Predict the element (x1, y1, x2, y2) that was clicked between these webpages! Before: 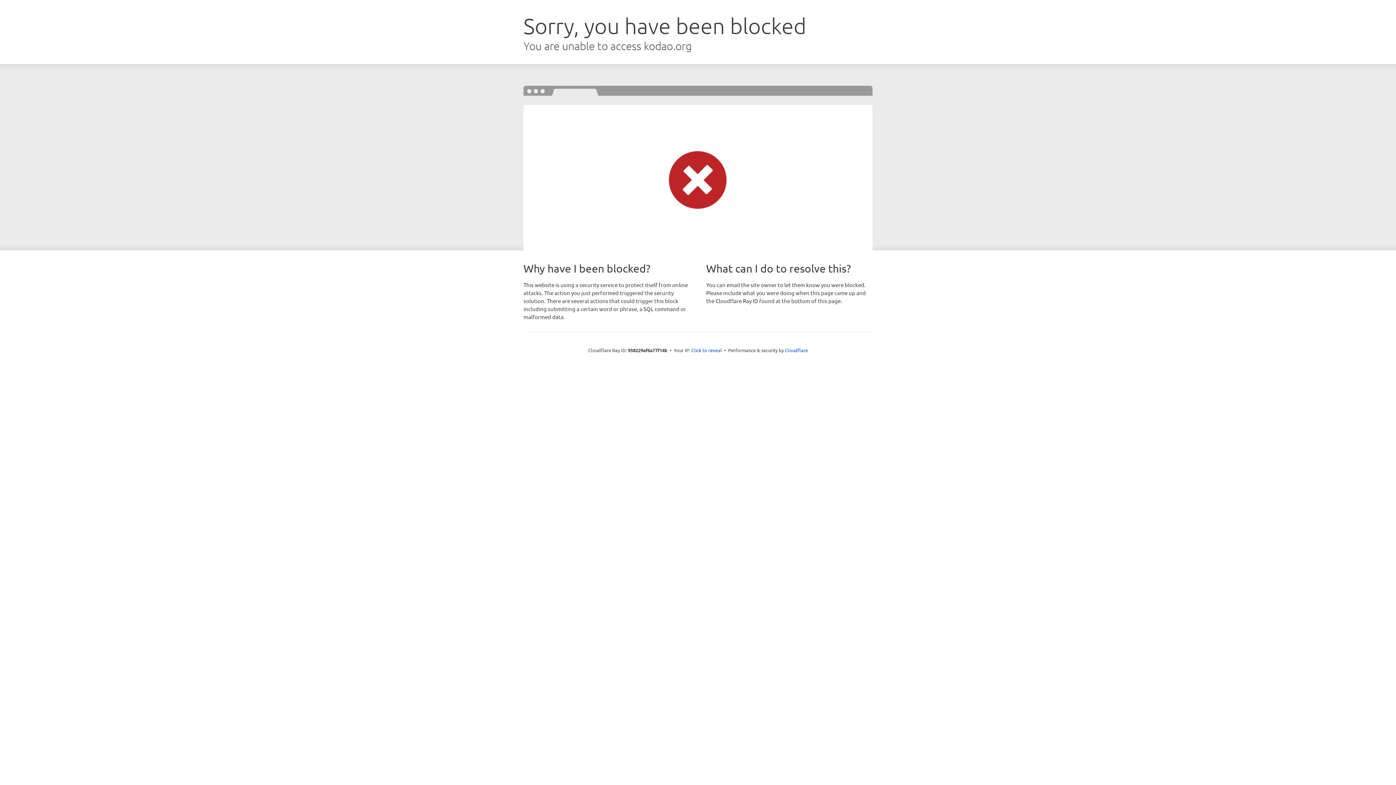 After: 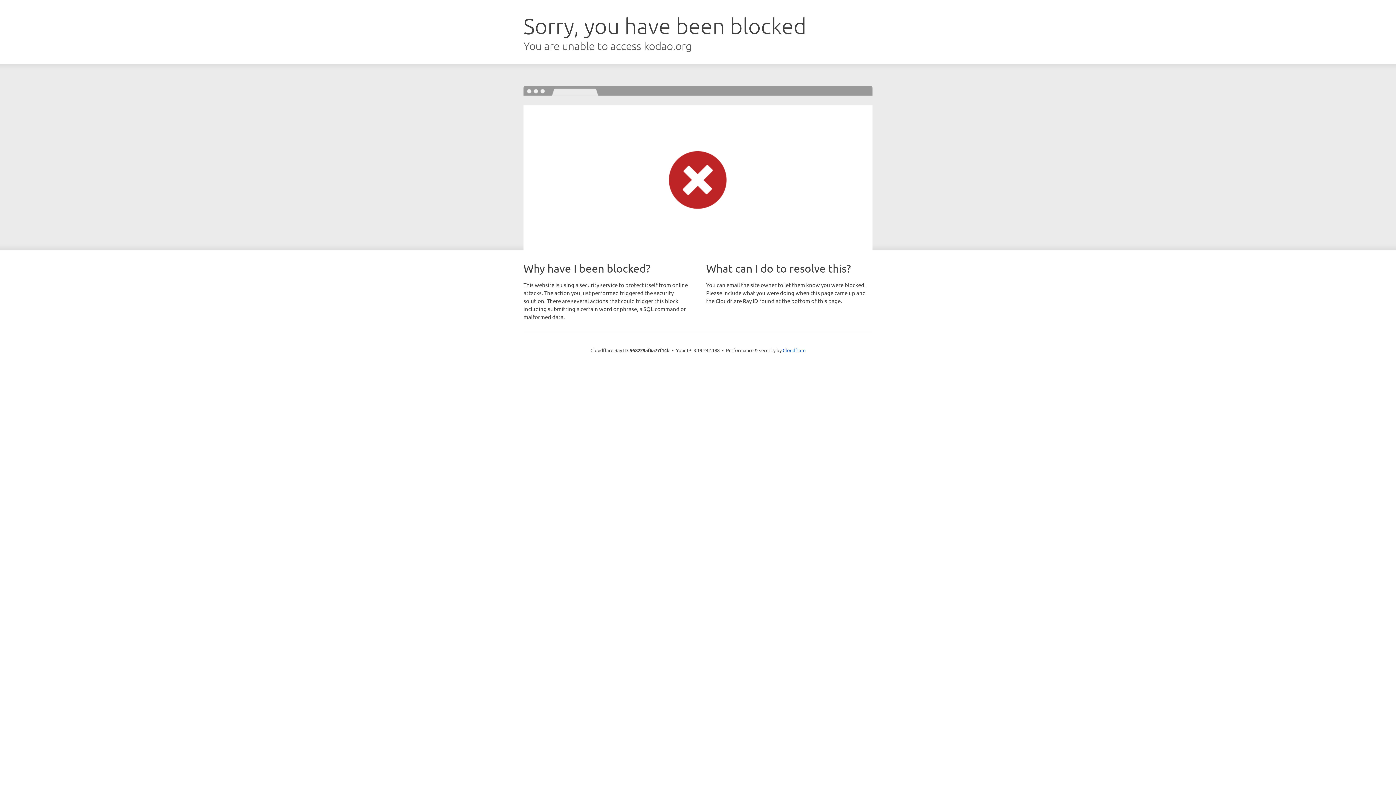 Action: label: Click to reveal bbox: (691, 346, 722, 353)